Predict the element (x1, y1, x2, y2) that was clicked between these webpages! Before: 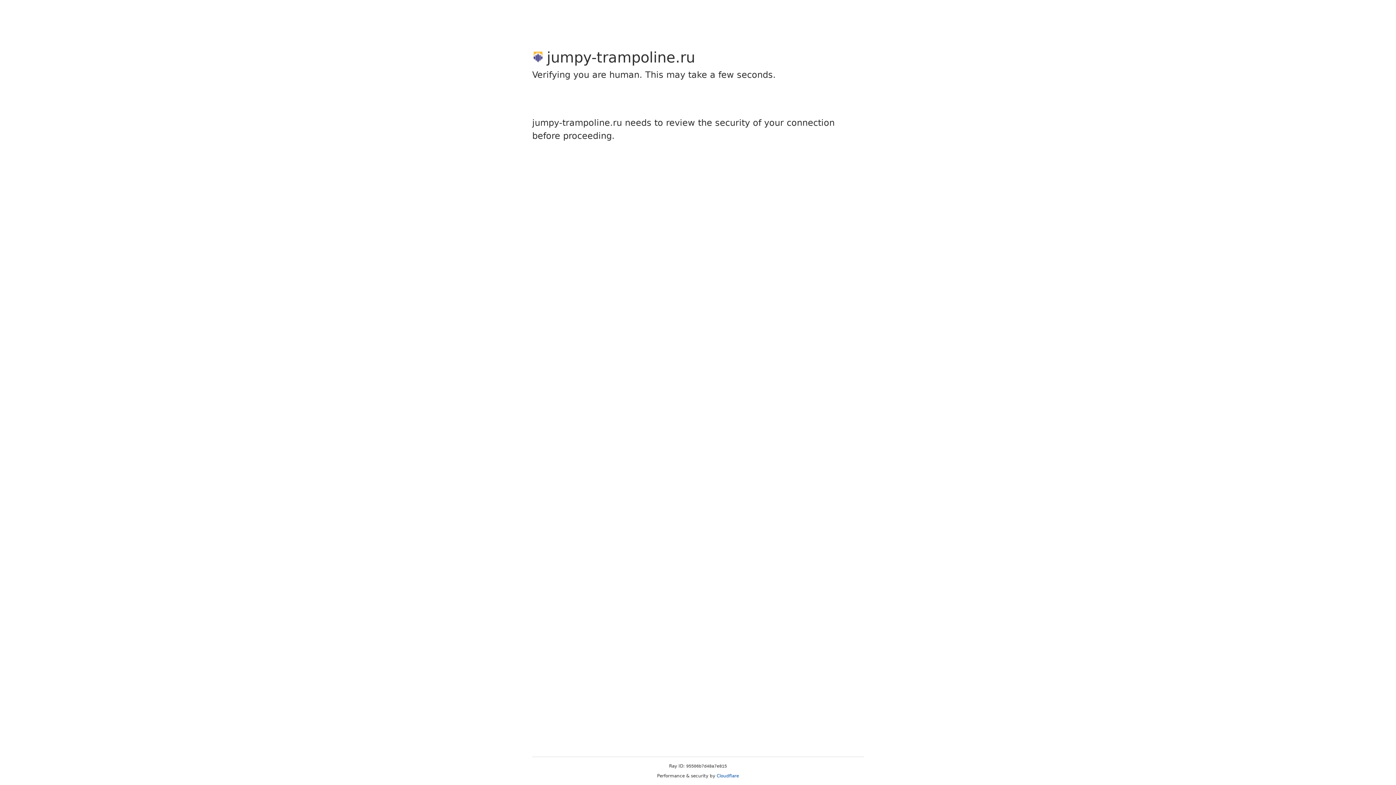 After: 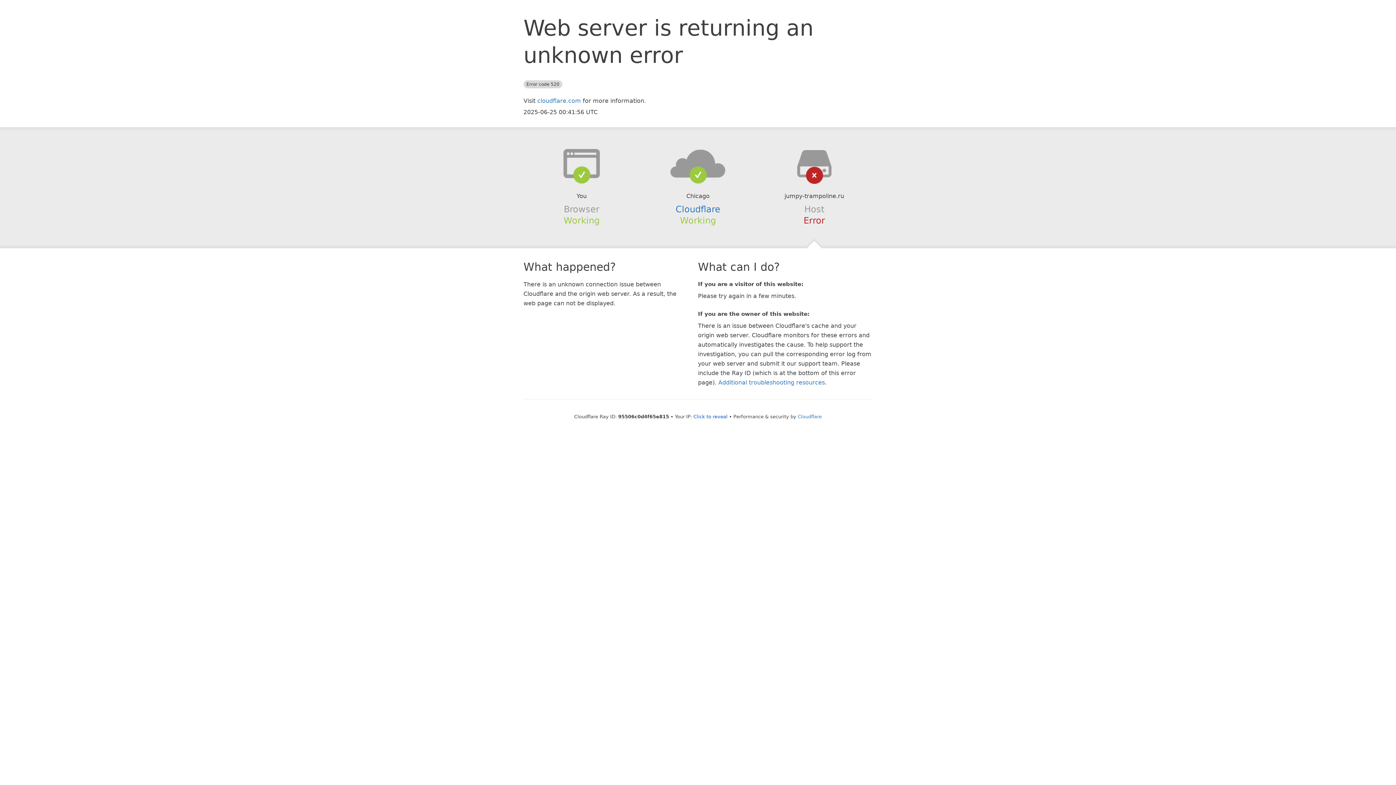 Action: label: Cloudflare bbox: (716, 773, 739, 778)